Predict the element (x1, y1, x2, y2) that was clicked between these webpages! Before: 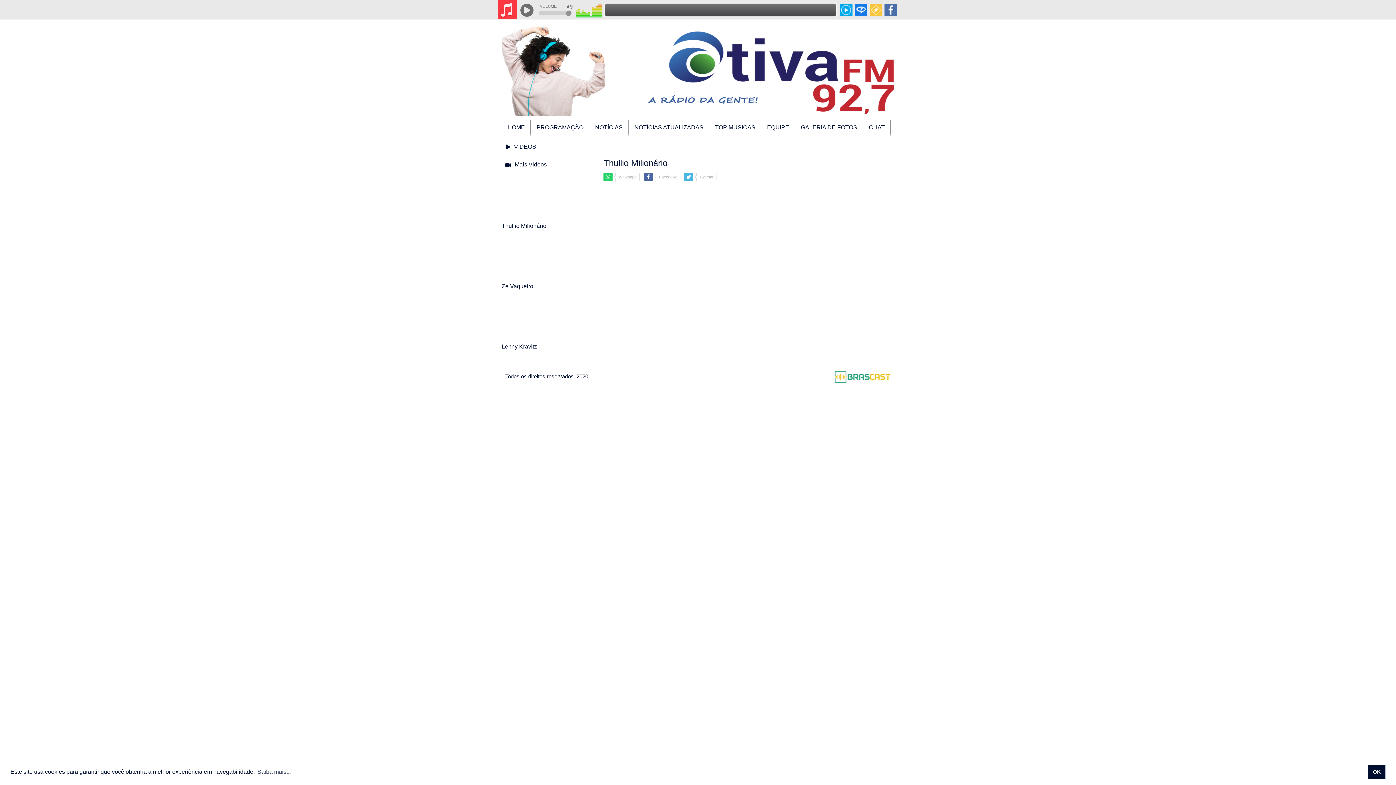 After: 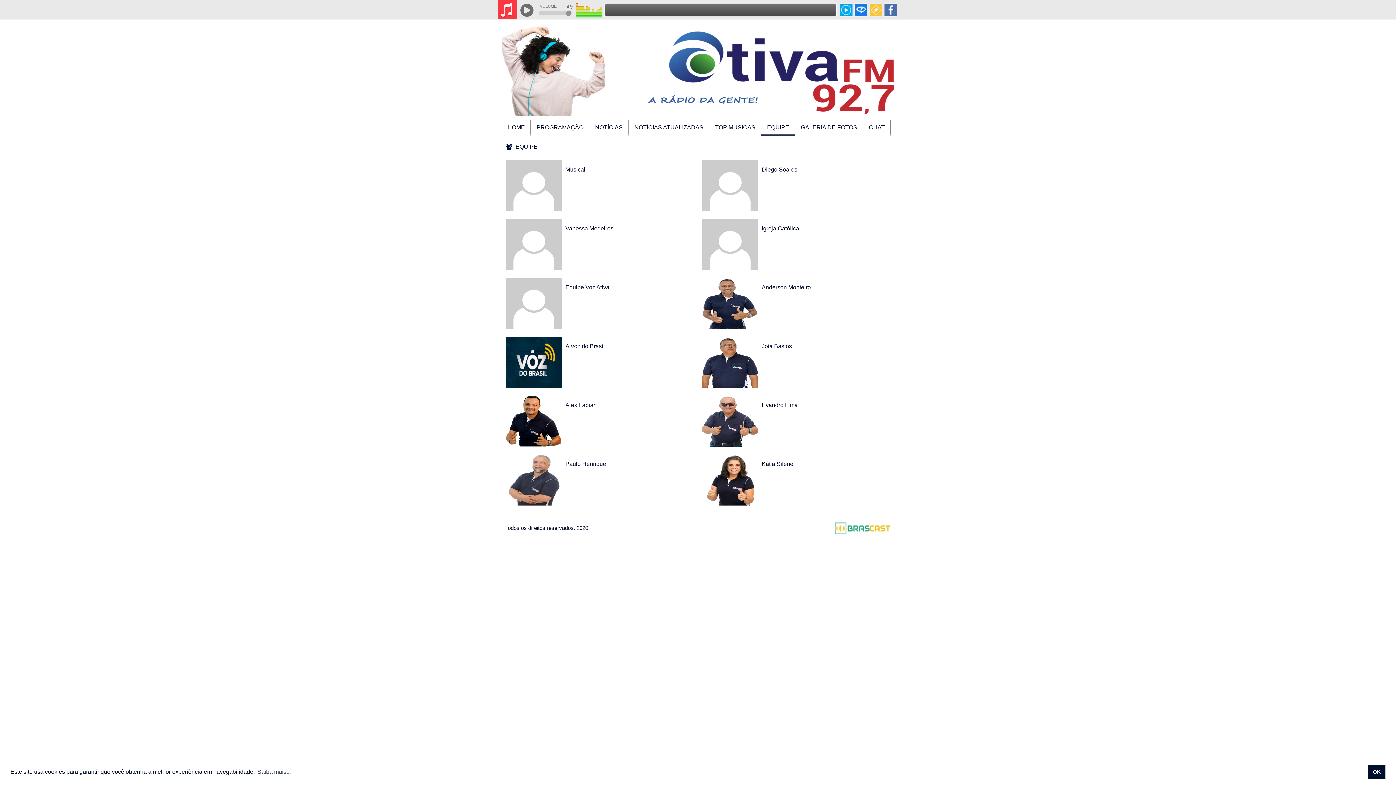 Action: bbox: (761, 120, 795, 136) label: EQUIPE